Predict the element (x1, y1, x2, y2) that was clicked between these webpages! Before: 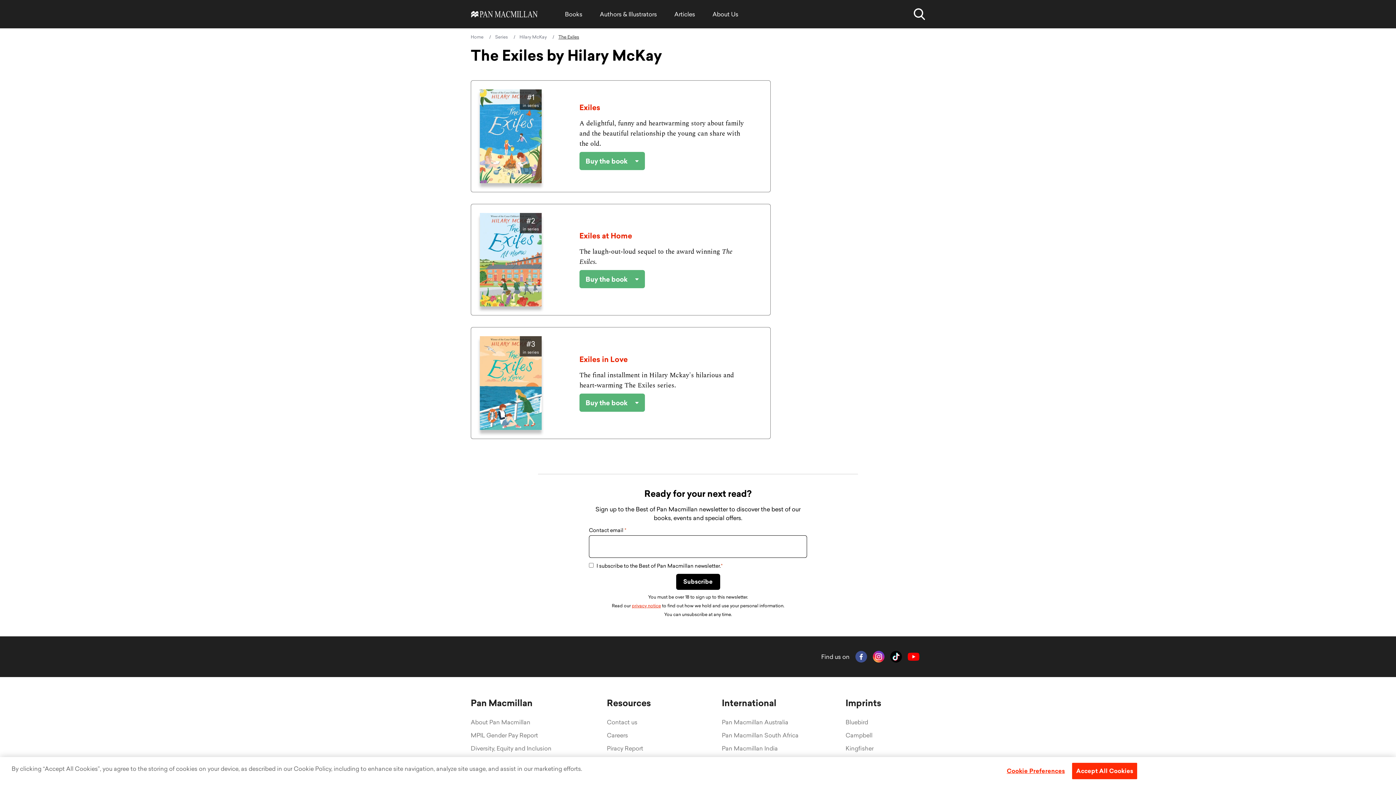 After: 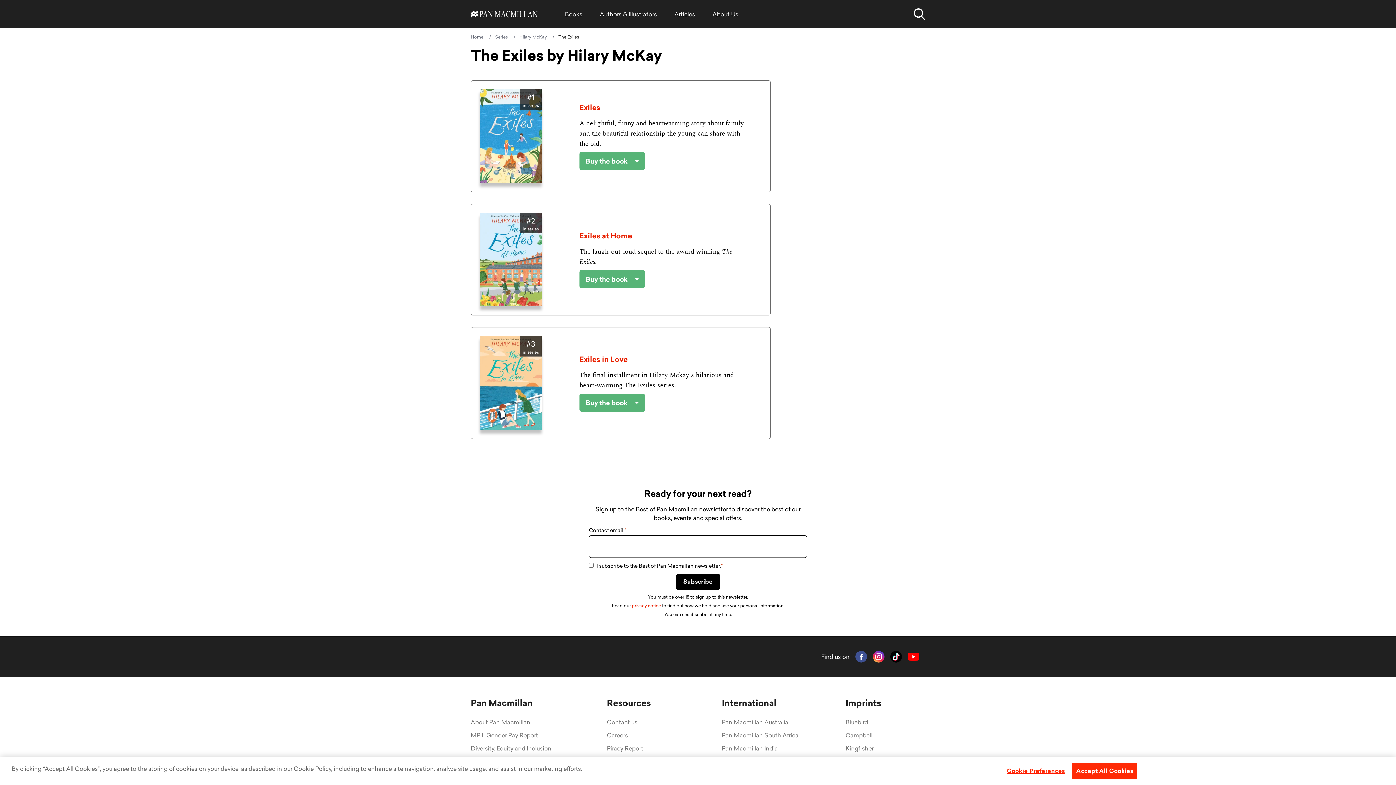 Action: bbox: (632, 602, 661, 609) label: privacy notice